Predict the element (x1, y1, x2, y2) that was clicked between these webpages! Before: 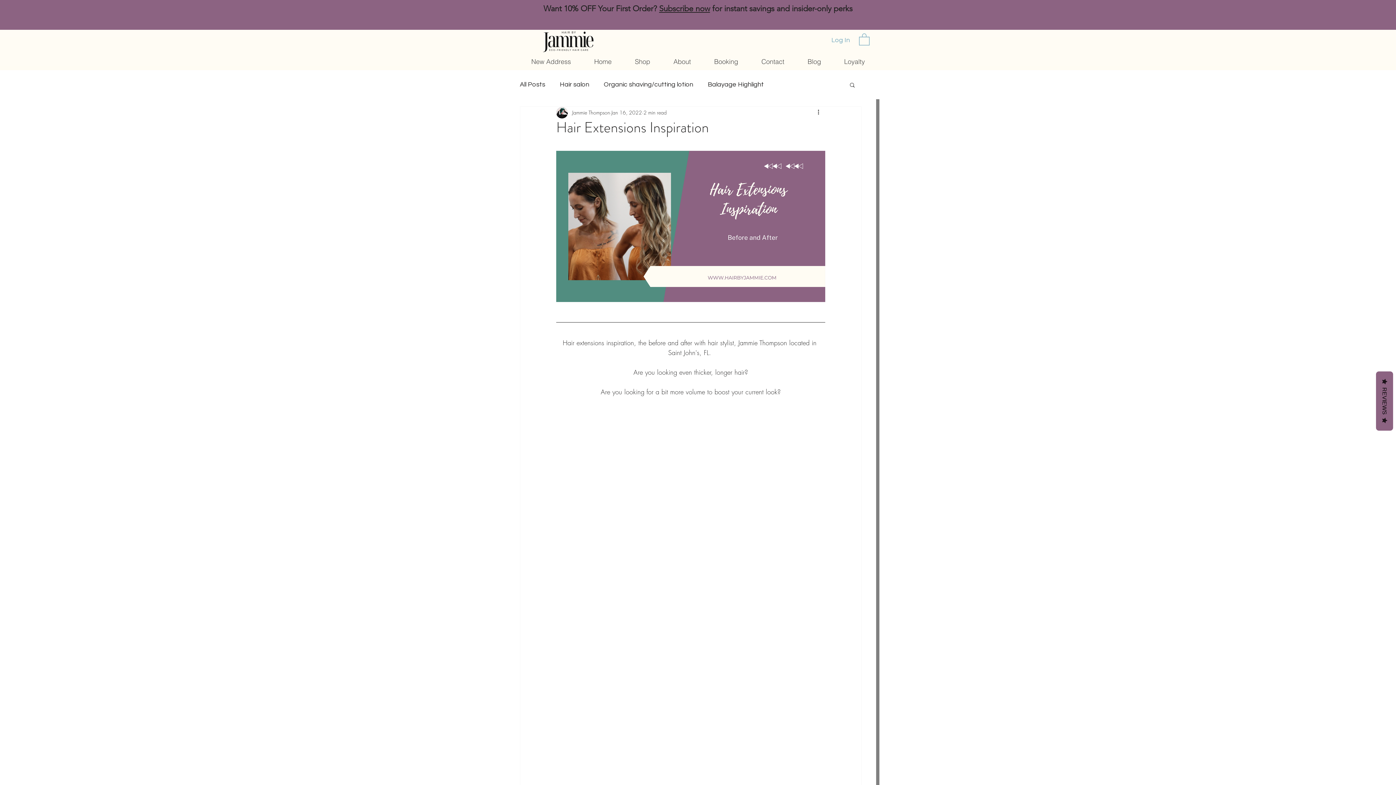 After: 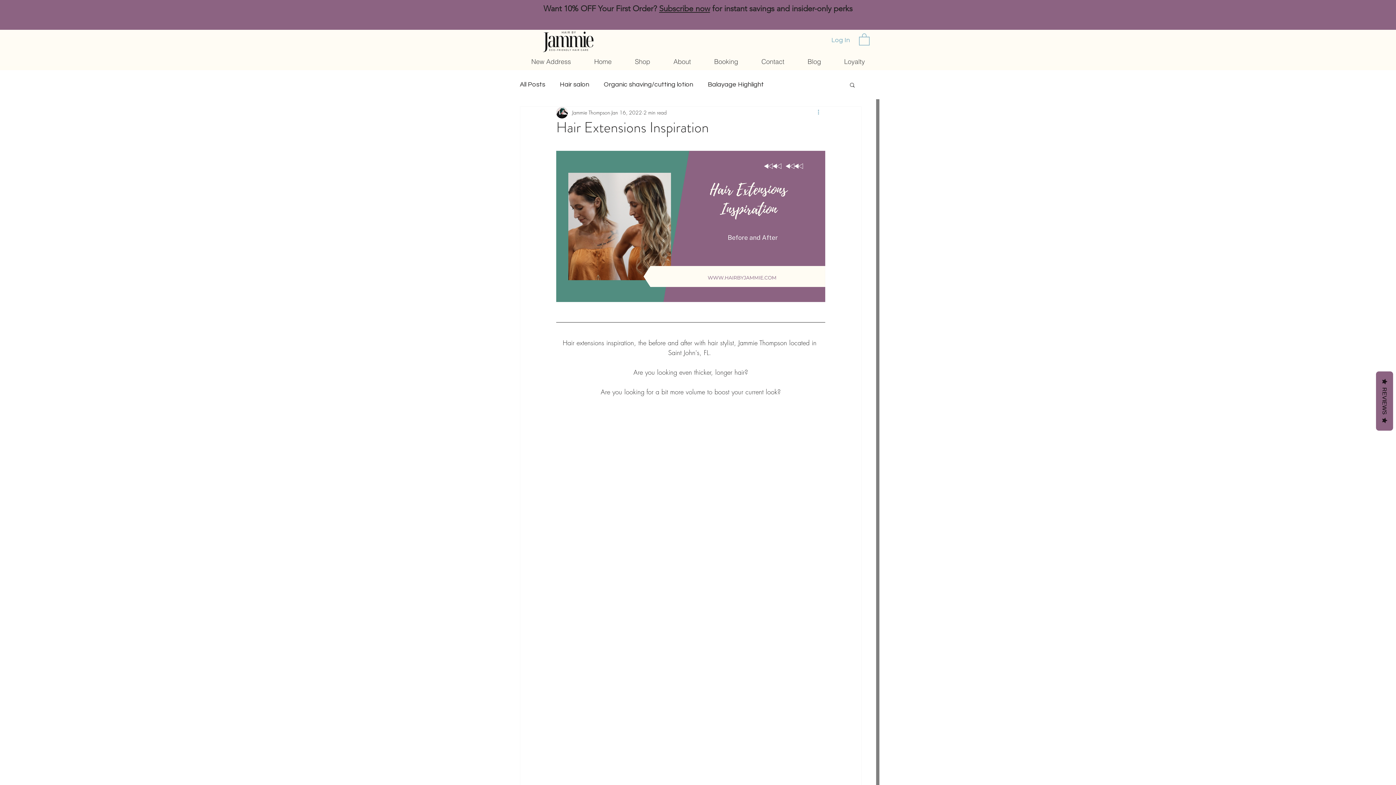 Action: label: More actions bbox: (816, 108, 825, 116)